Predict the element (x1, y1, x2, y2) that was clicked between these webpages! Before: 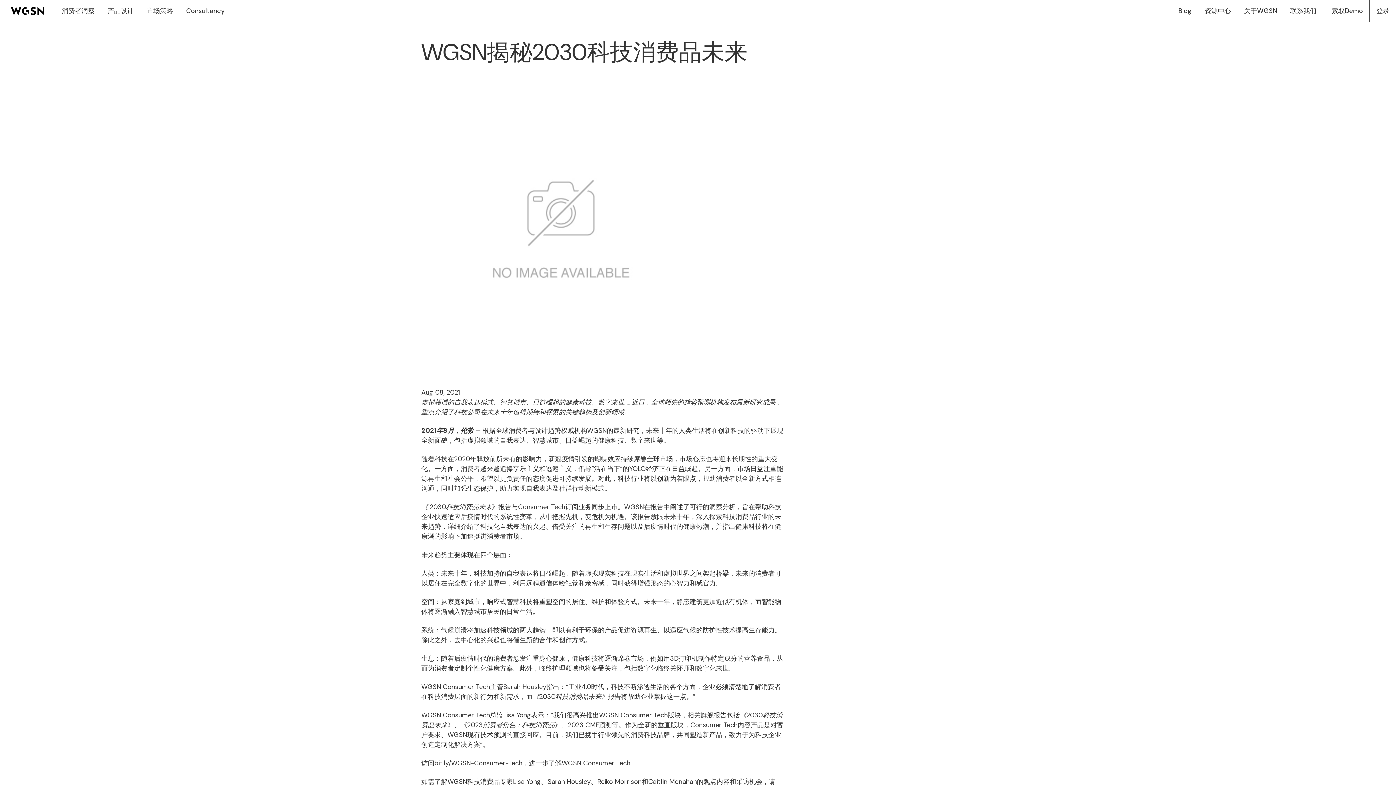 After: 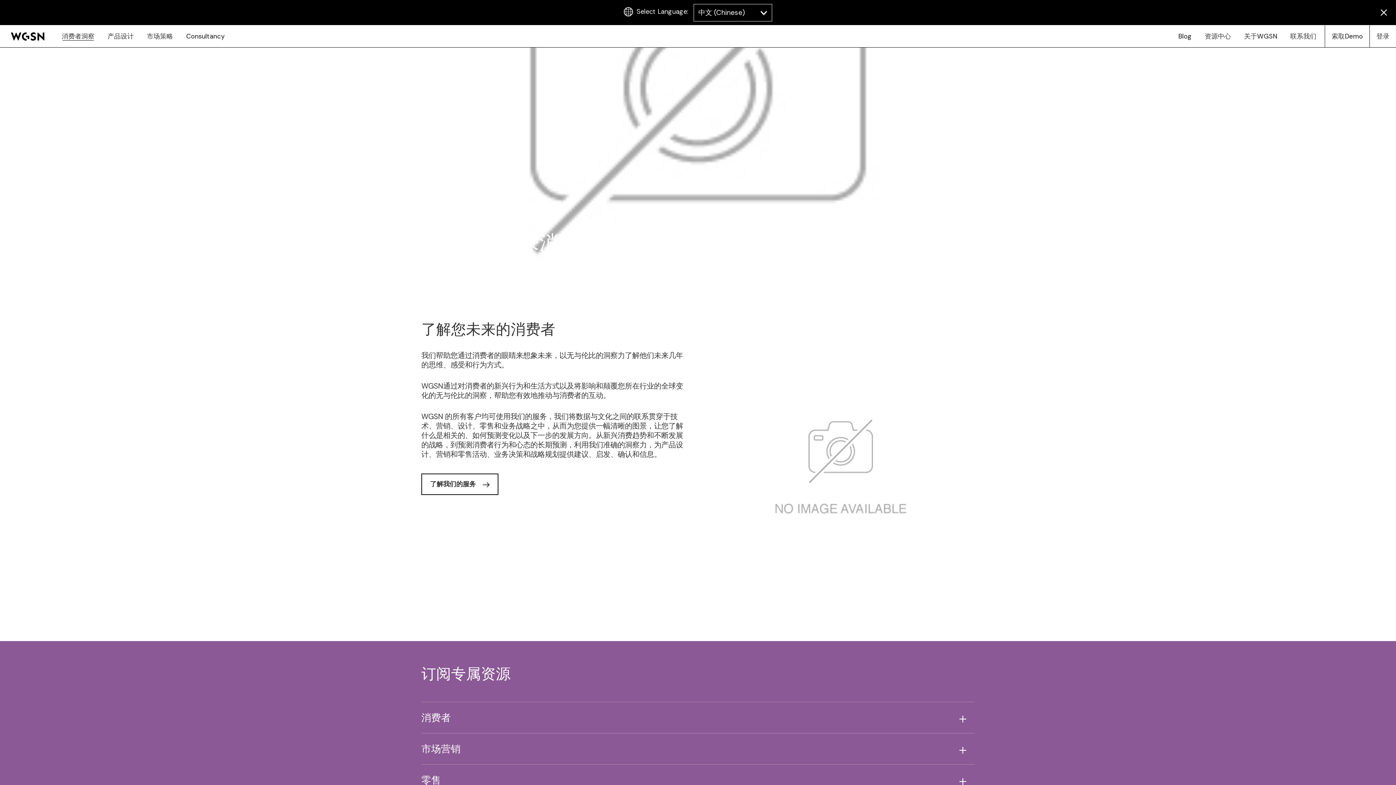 Action: bbox: (55, 0, 101, 21) label: 消费者洞察